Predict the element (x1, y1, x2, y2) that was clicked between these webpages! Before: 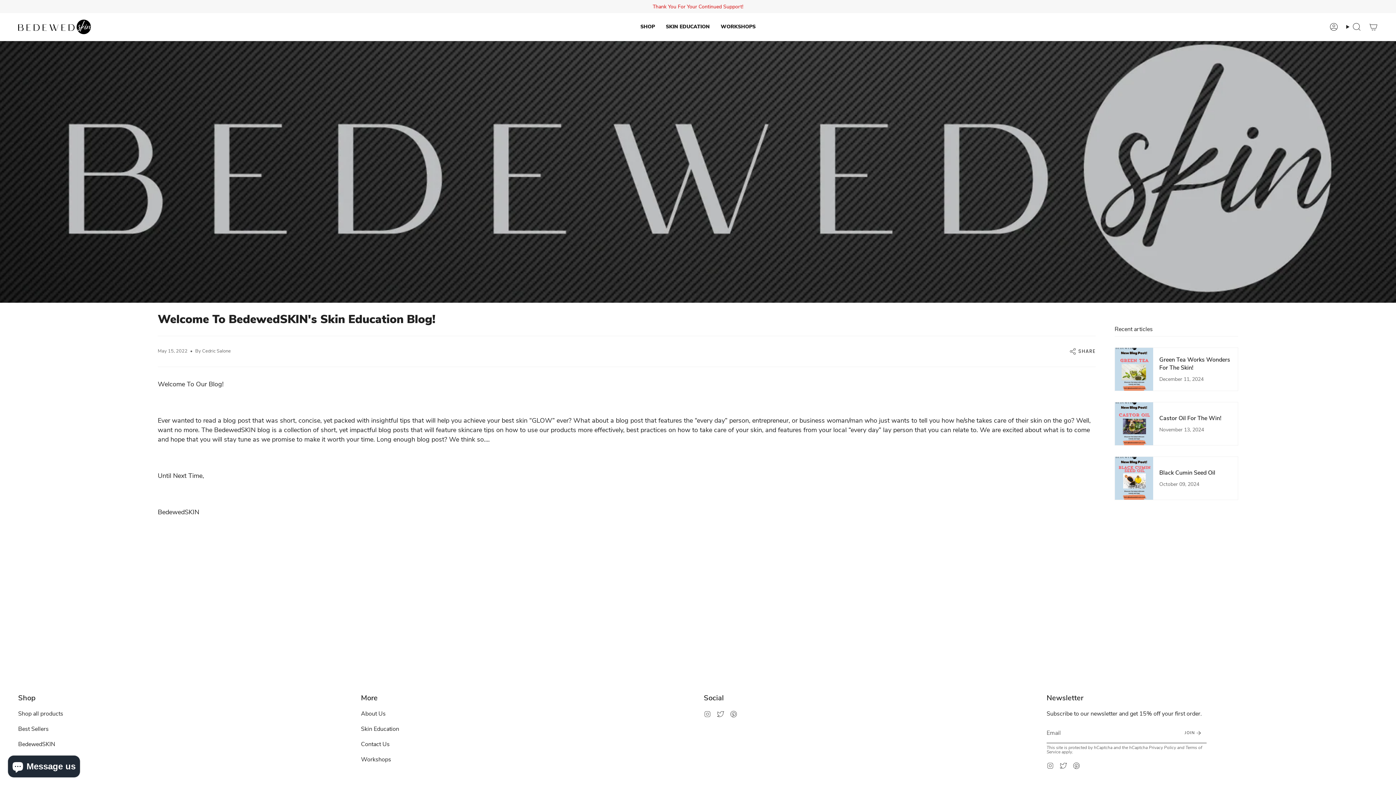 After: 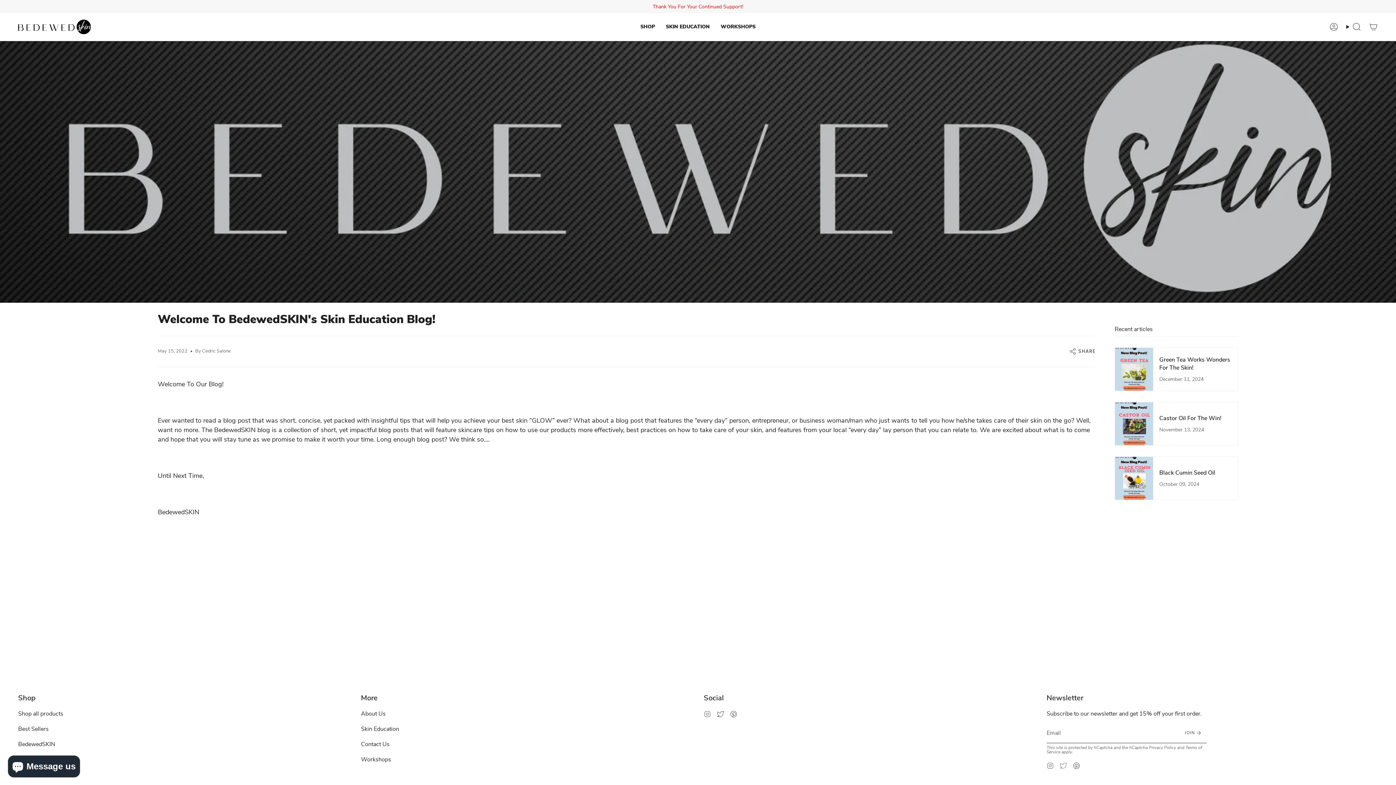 Action: label: Twitter bbox: (1060, 761, 1067, 769)